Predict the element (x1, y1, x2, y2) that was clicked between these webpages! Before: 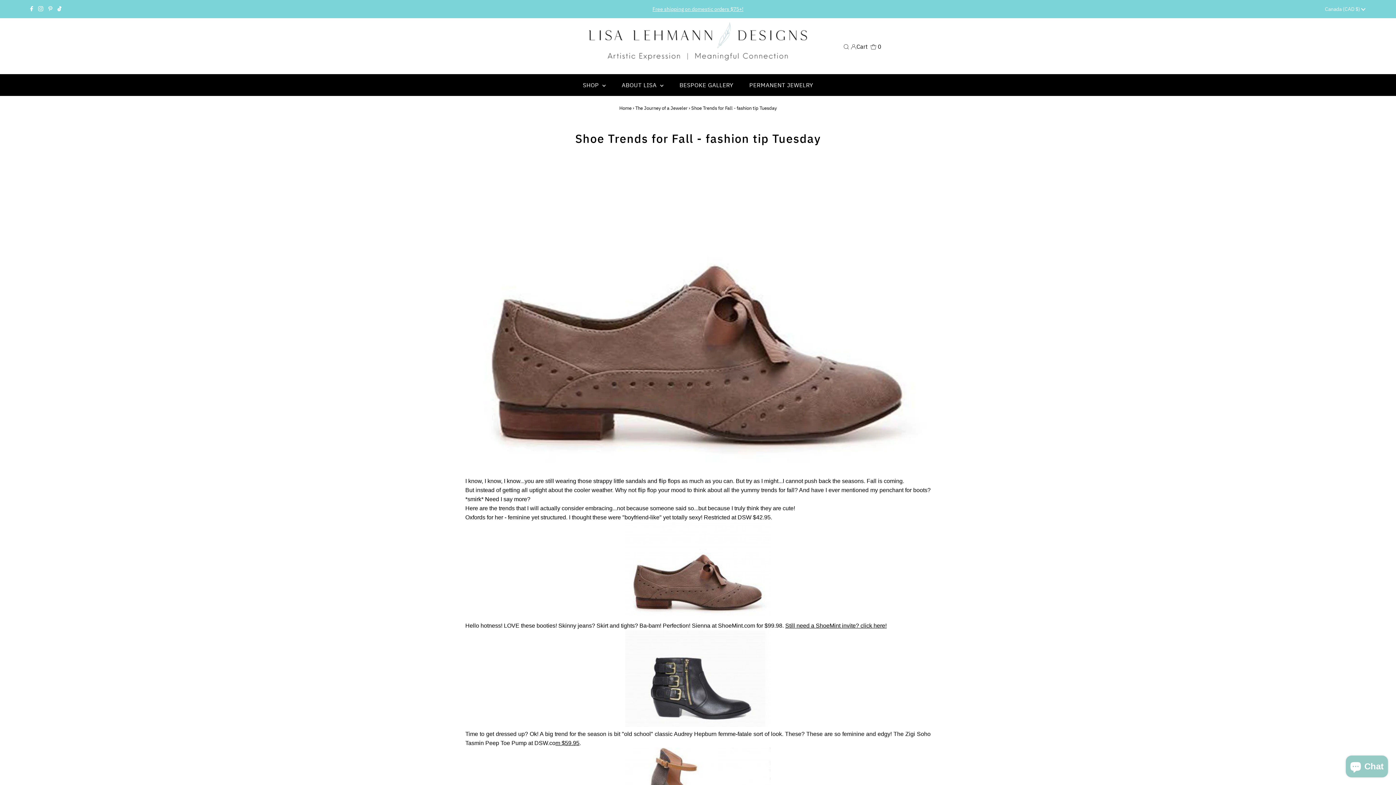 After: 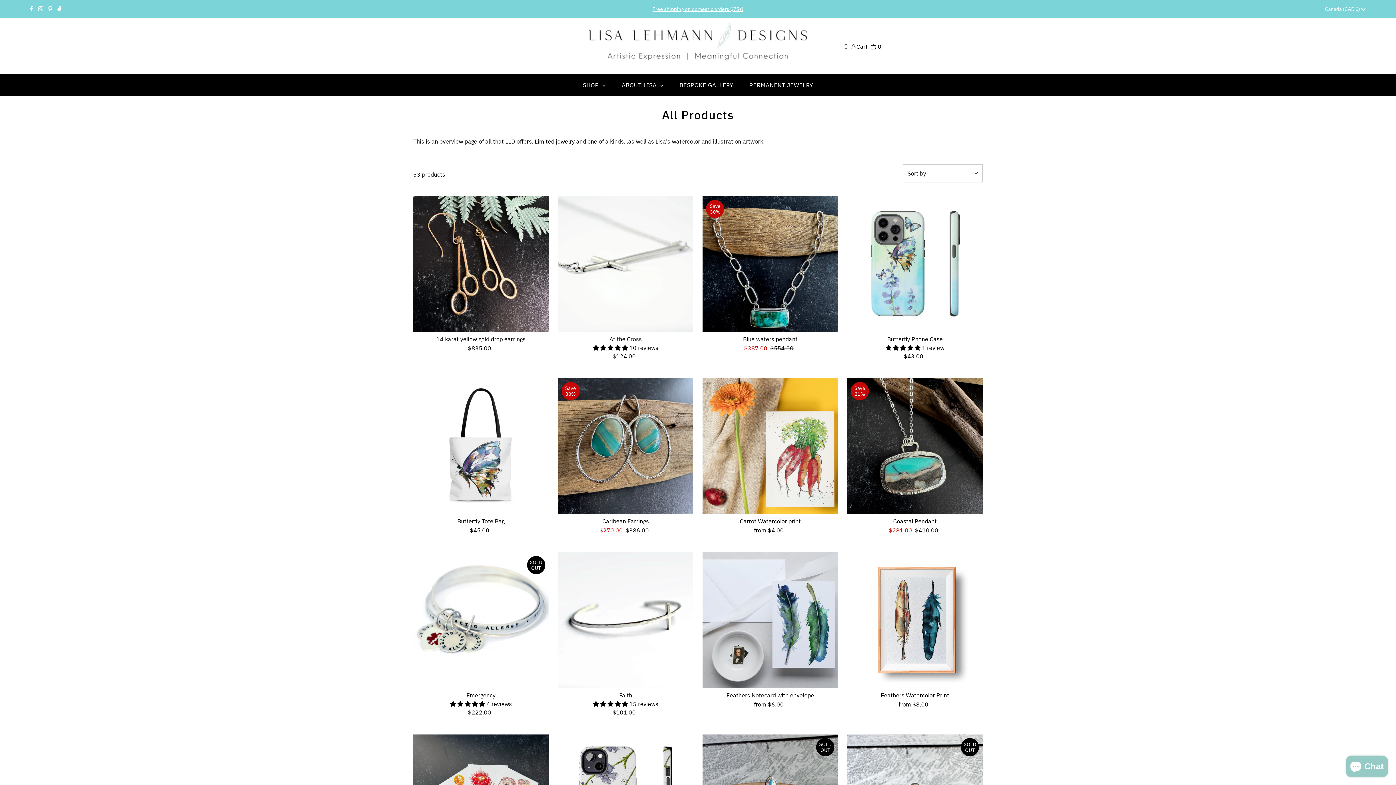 Action: label: SHOP  bbox: (575, 74, 613, 96)